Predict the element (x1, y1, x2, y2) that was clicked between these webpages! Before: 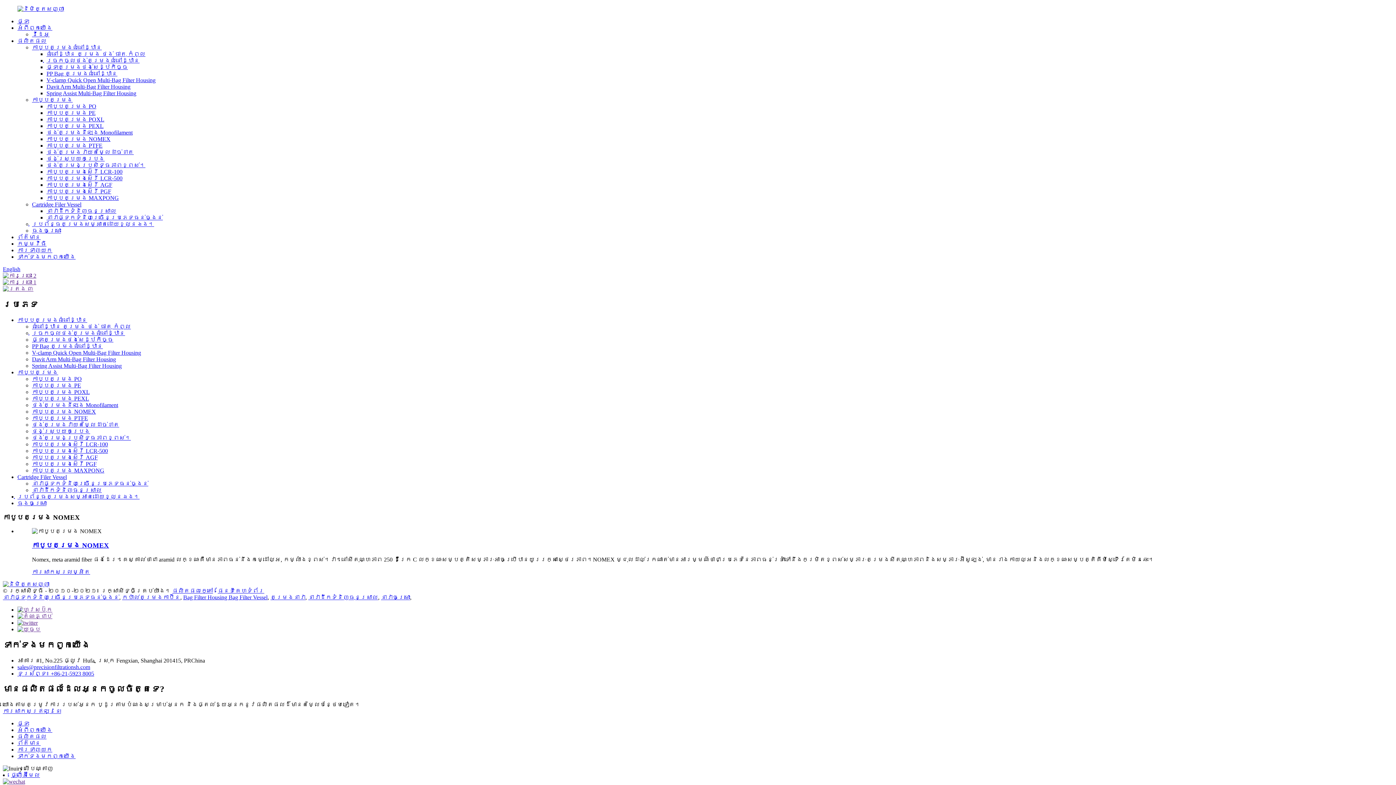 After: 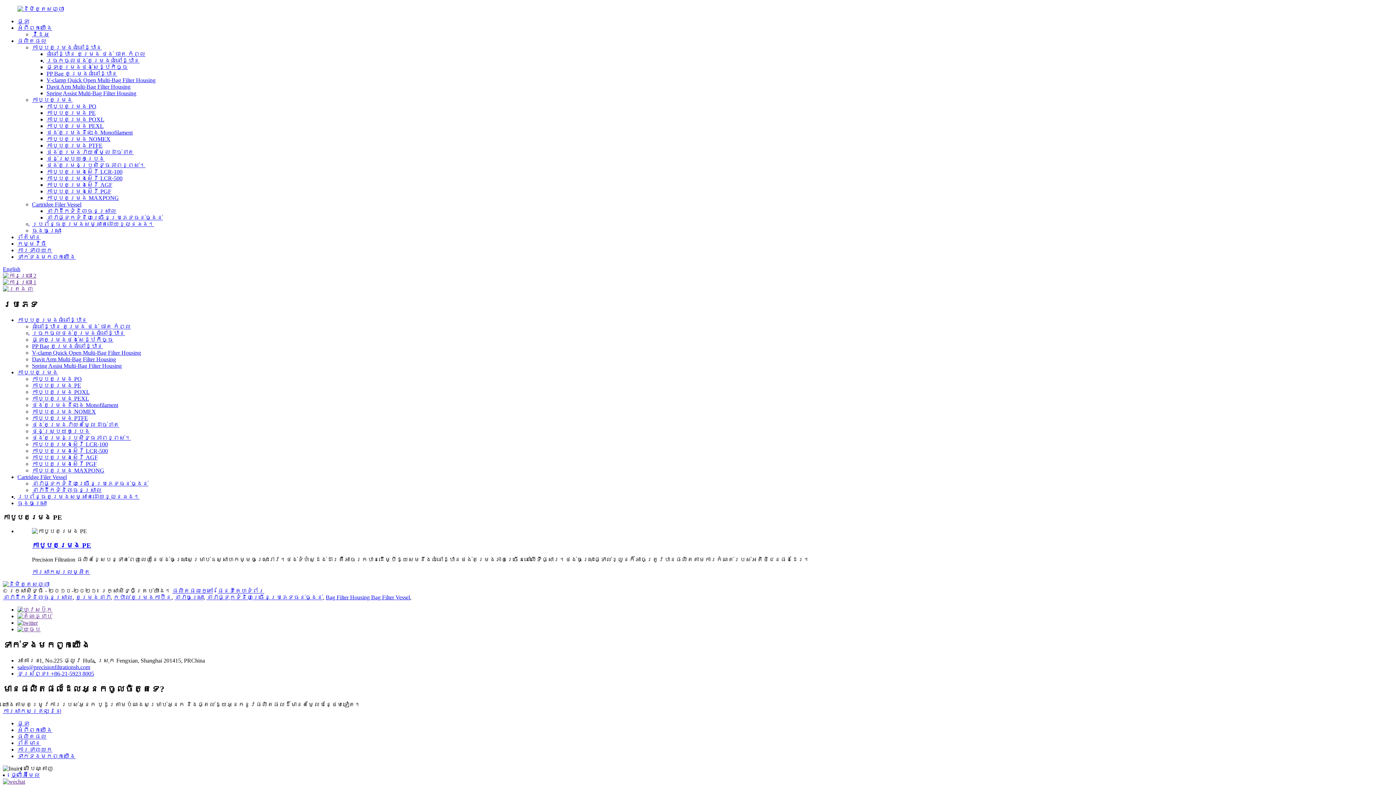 Action: bbox: (46, 109, 95, 116) label: កាបូបតម្រង PE